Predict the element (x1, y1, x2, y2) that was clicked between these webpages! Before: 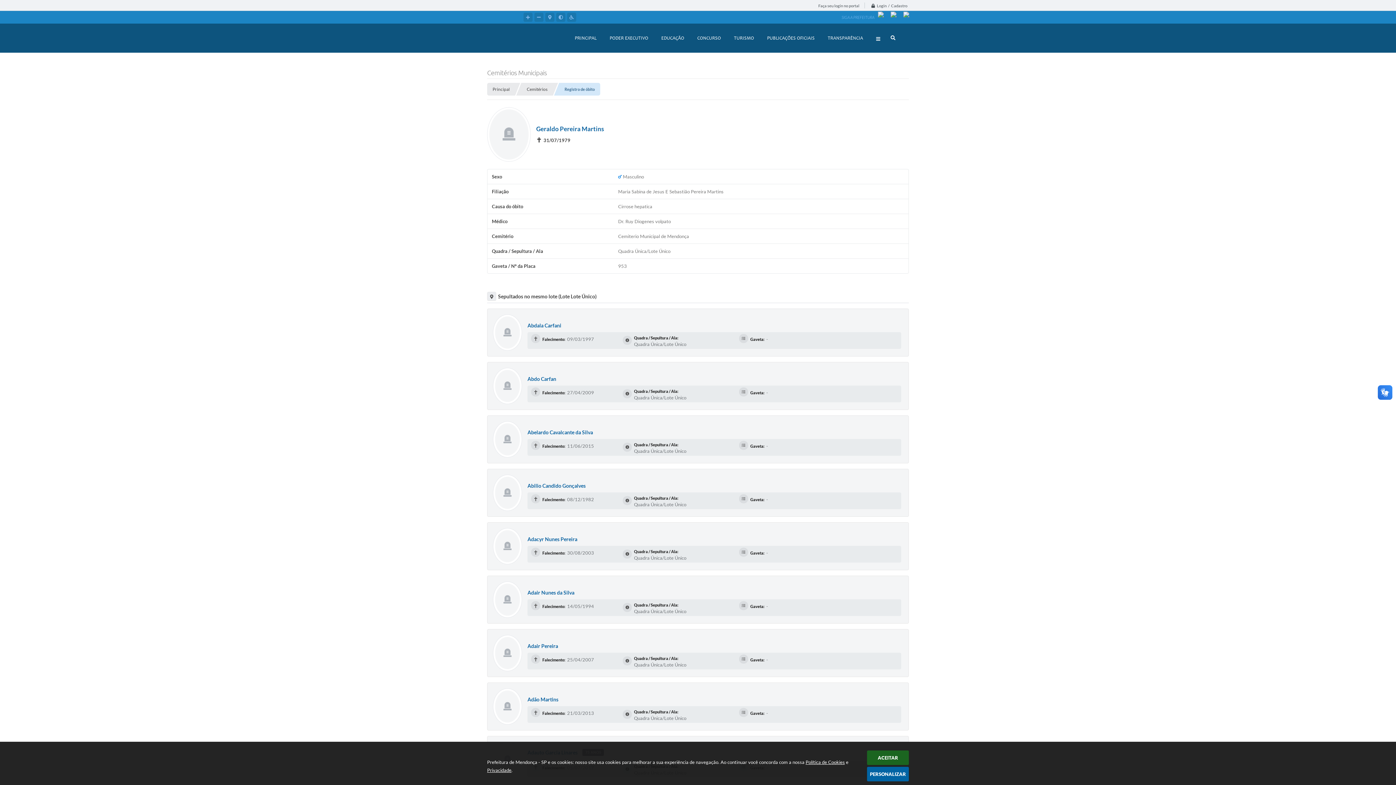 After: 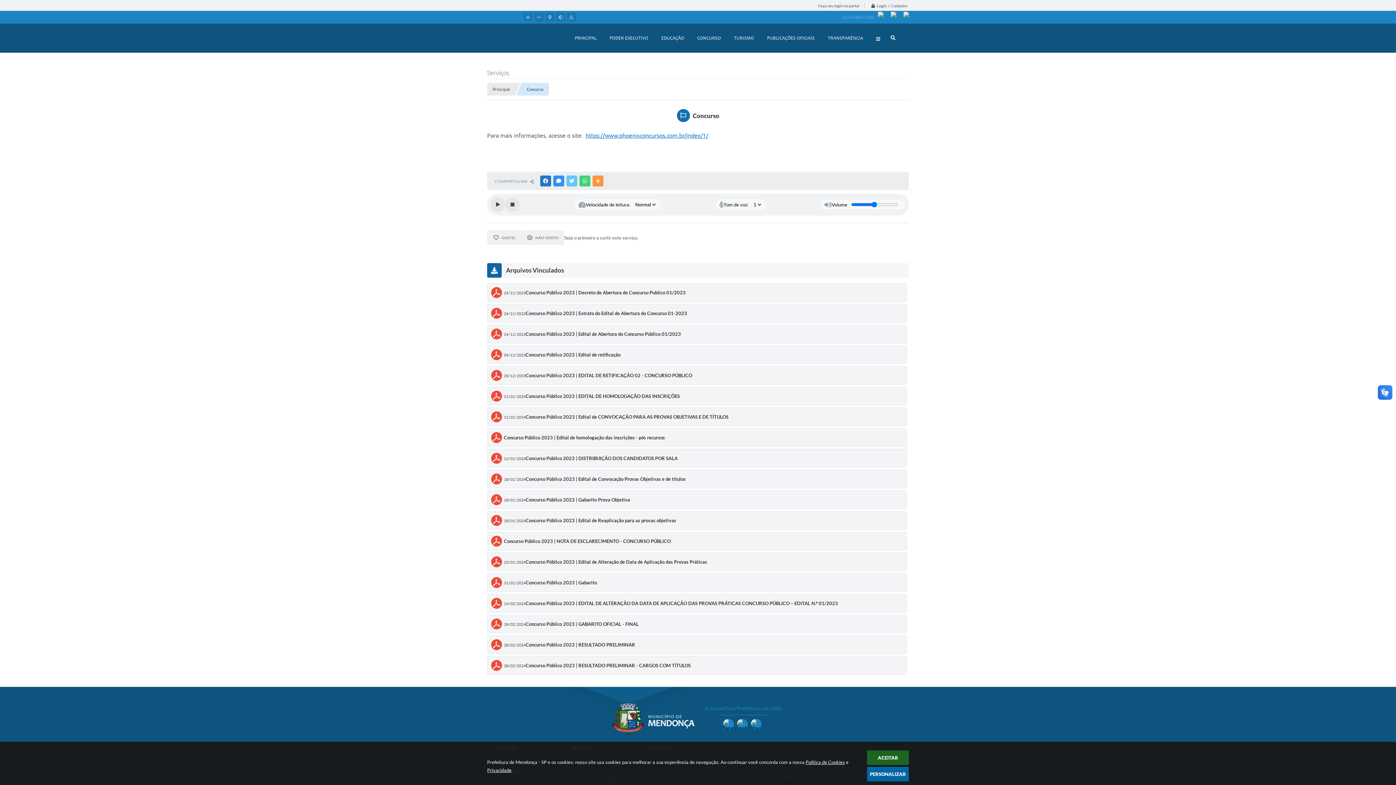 Action: bbox: (690, 25, 727, 50) label: CONCURSO